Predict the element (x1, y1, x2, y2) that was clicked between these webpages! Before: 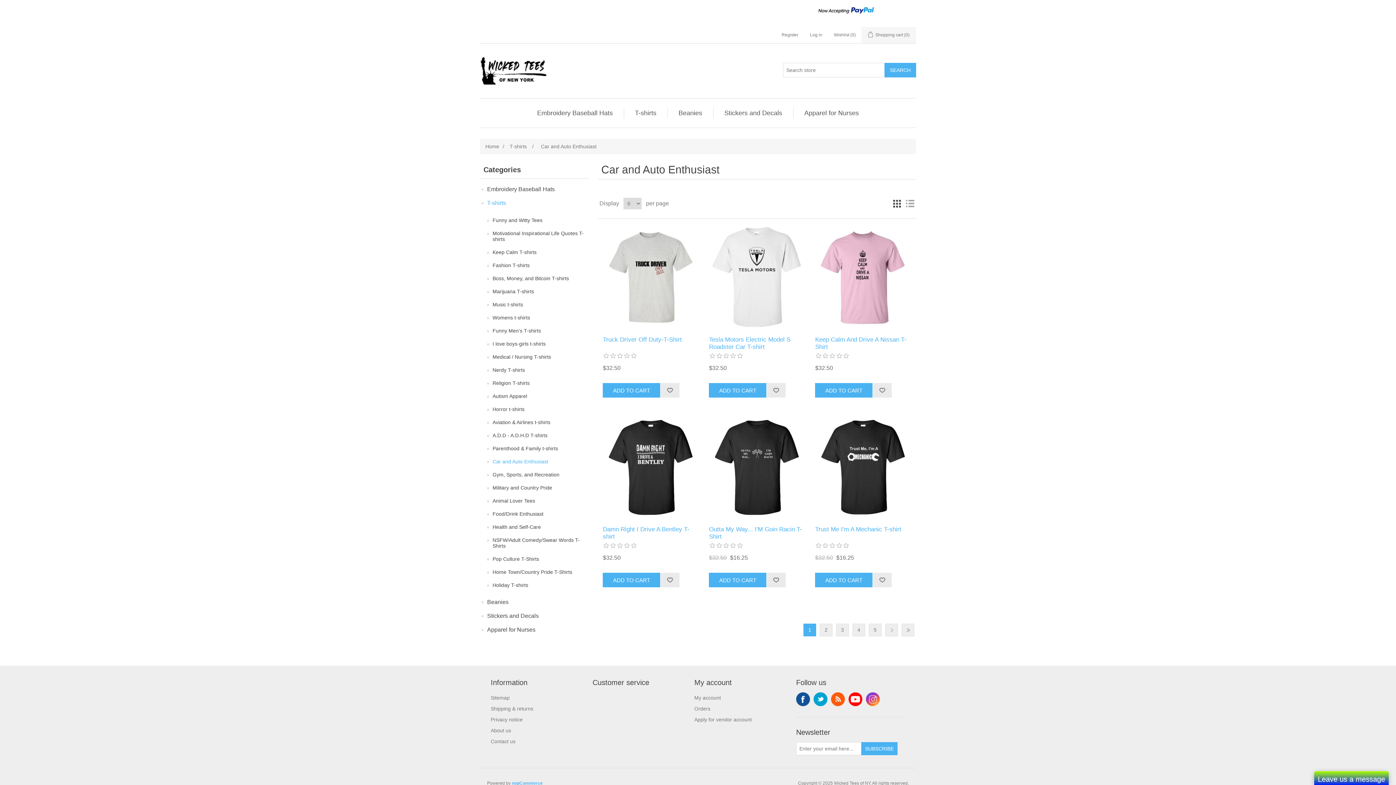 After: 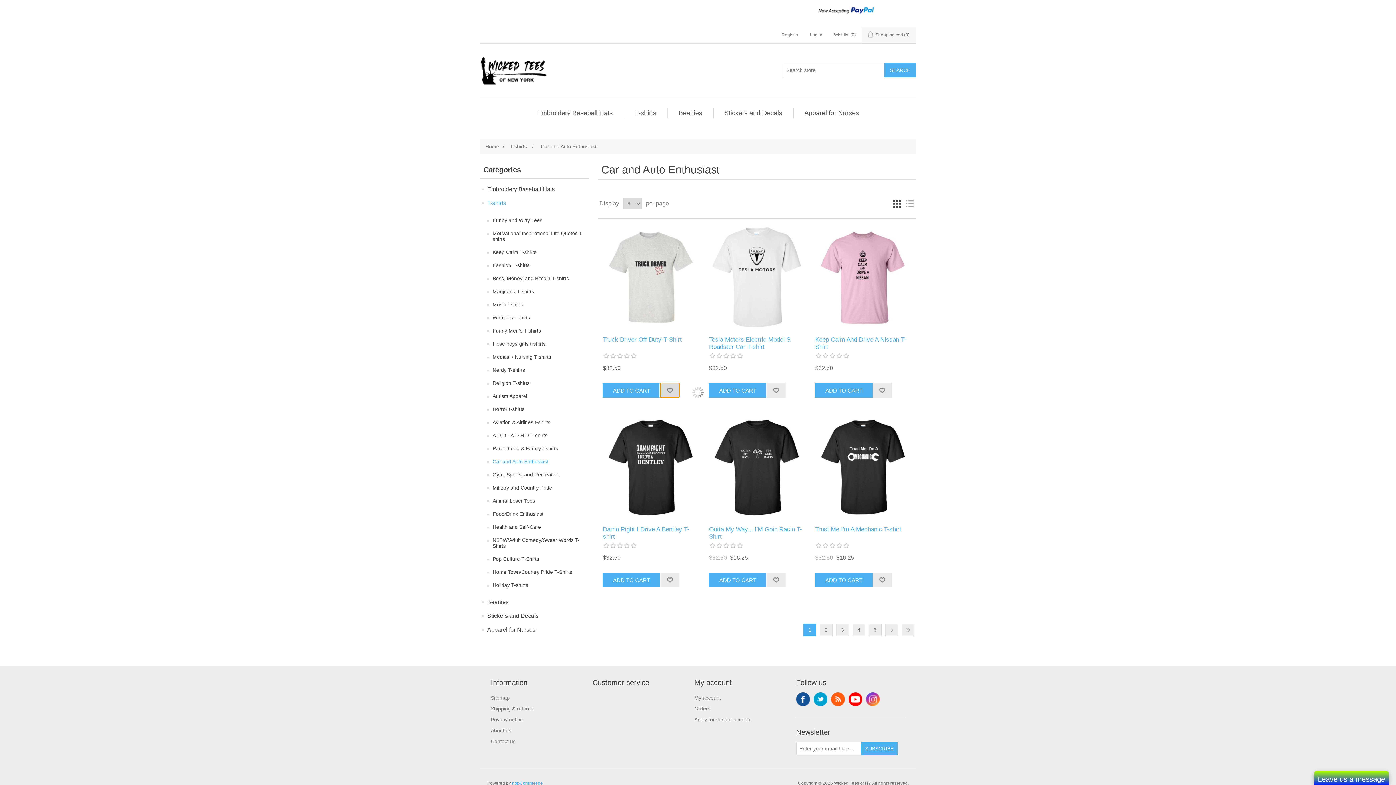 Action: label: Add to wishlist bbox: (660, 383, 679, 397)